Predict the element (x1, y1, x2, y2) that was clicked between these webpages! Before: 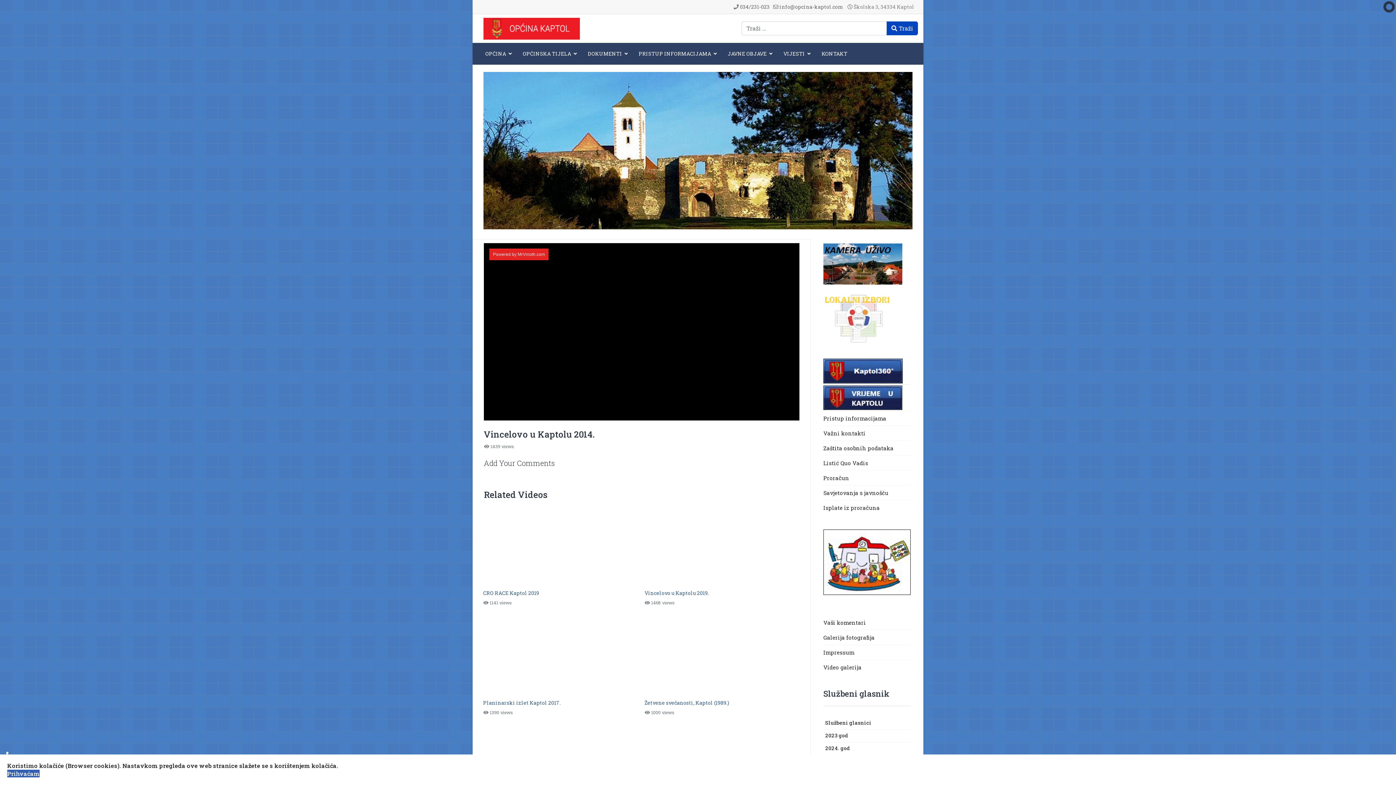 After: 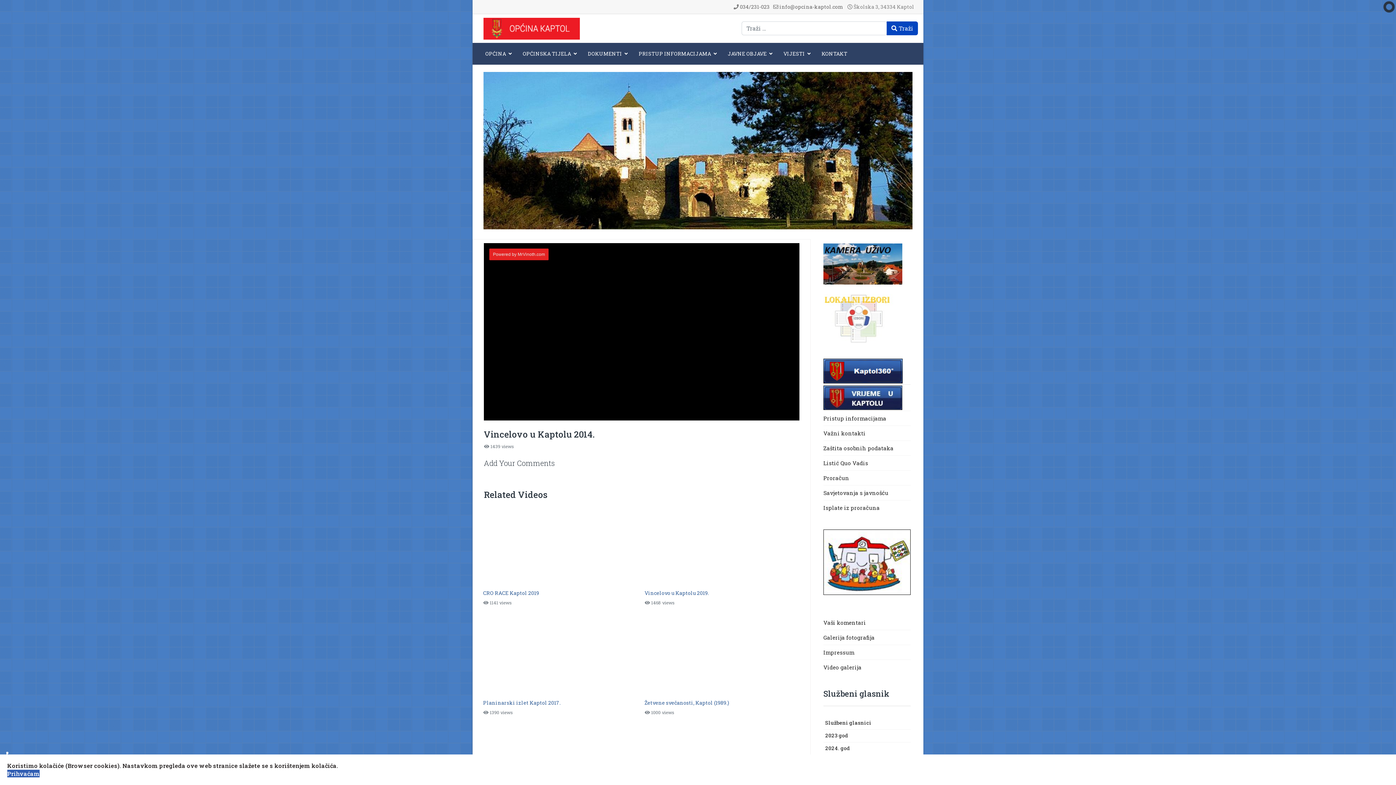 Action: bbox: (823, 743, 903, 755) label: 2024. god